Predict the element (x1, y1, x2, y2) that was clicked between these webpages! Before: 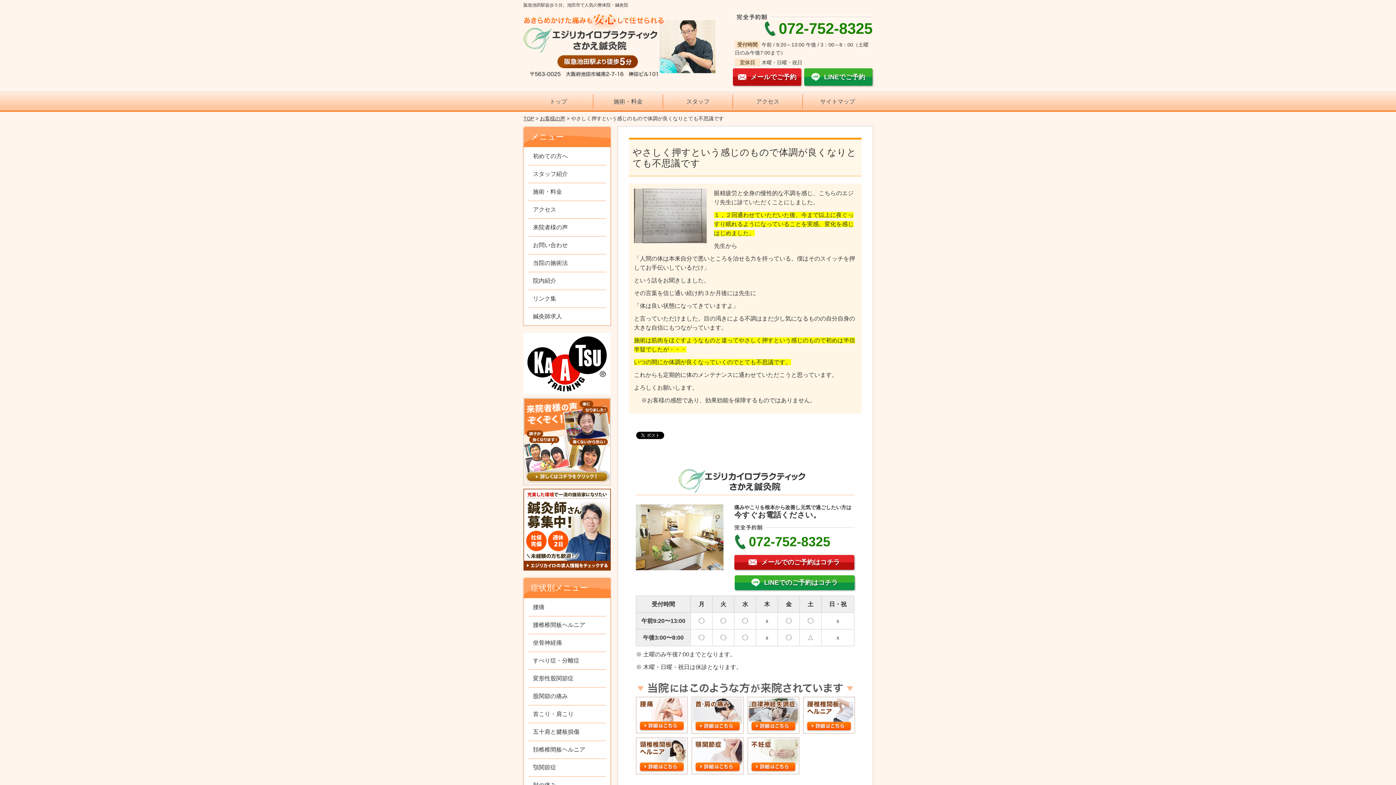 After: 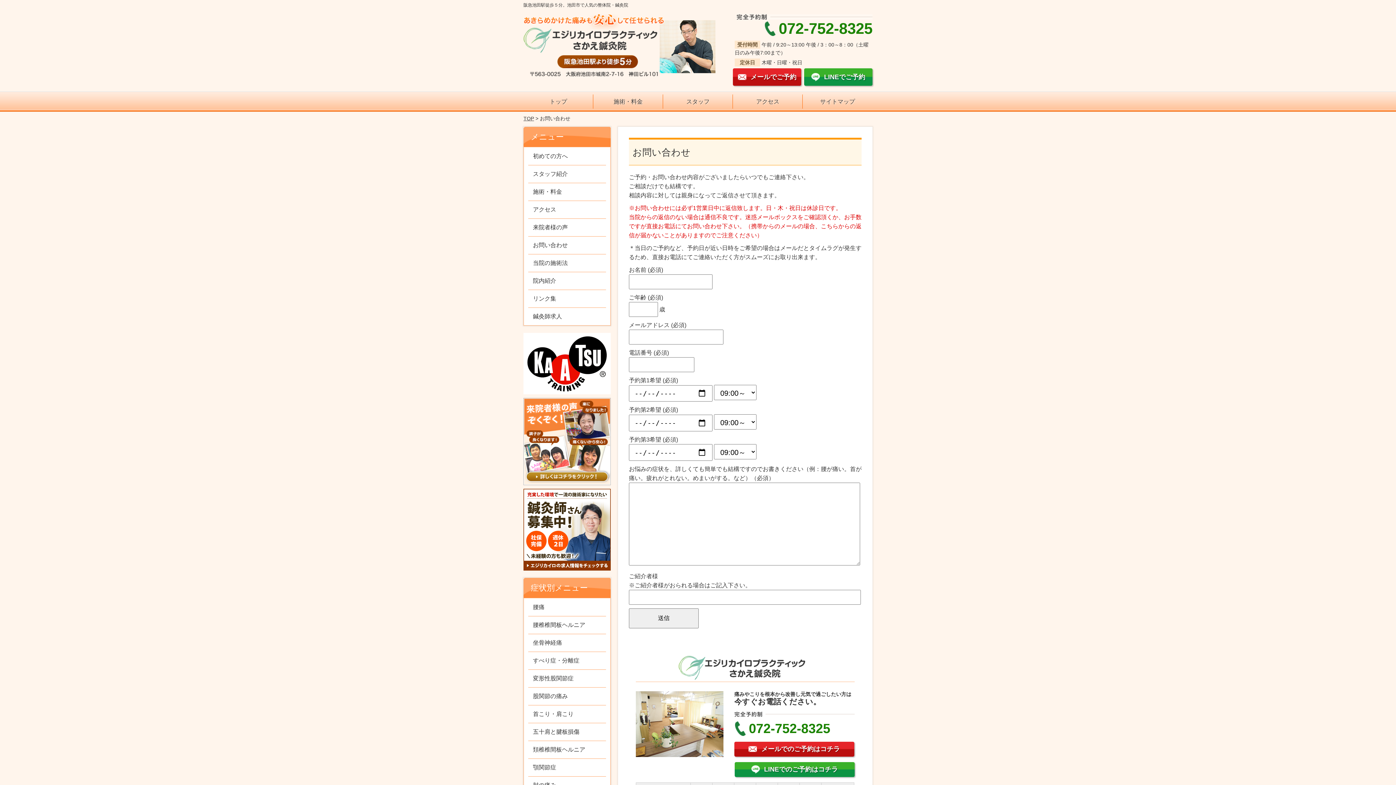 Action: bbox: (524, 236, 610, 254) label: お問い合わせ